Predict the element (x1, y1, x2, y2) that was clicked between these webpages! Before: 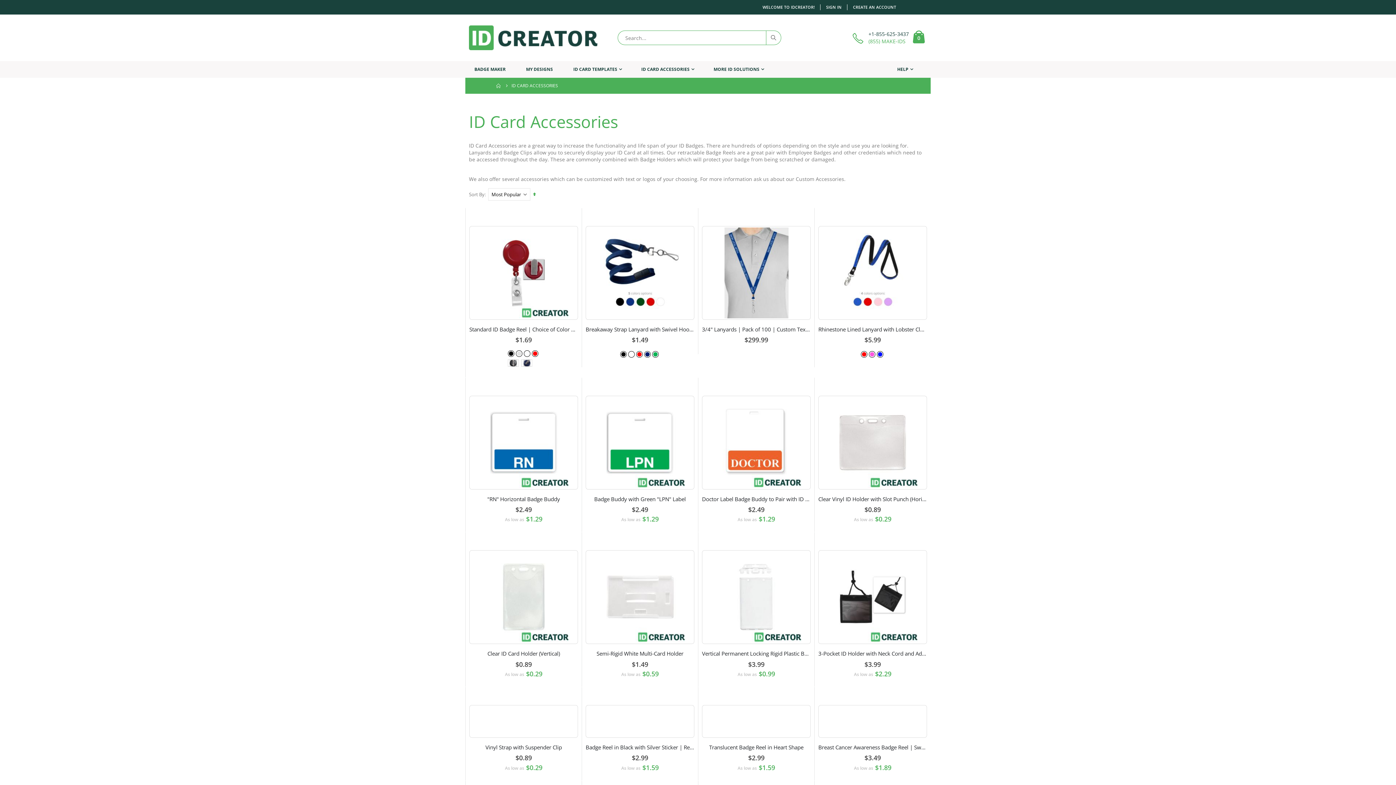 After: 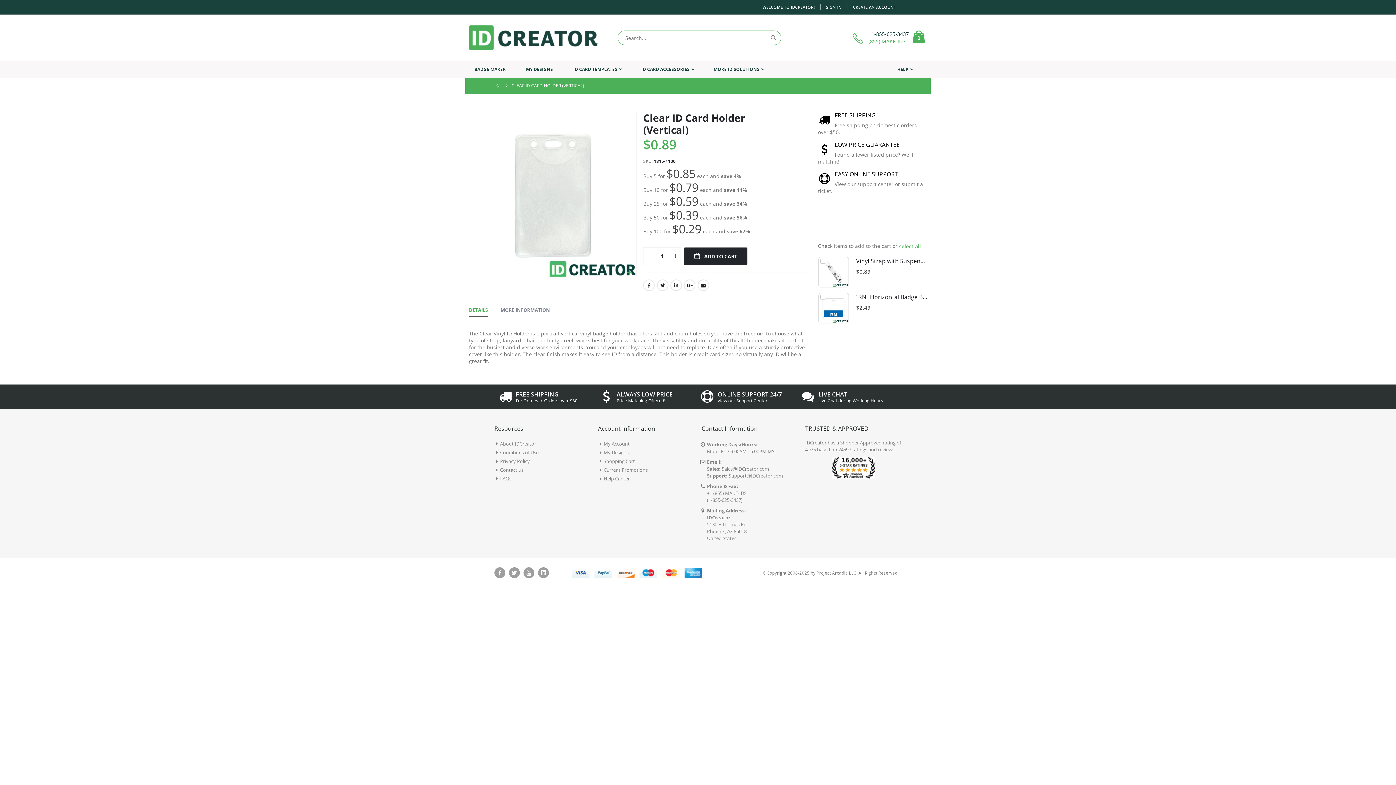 Action: label: Clear ID Card Holder (Vertical) bbox: (469, 452, 578, 459)